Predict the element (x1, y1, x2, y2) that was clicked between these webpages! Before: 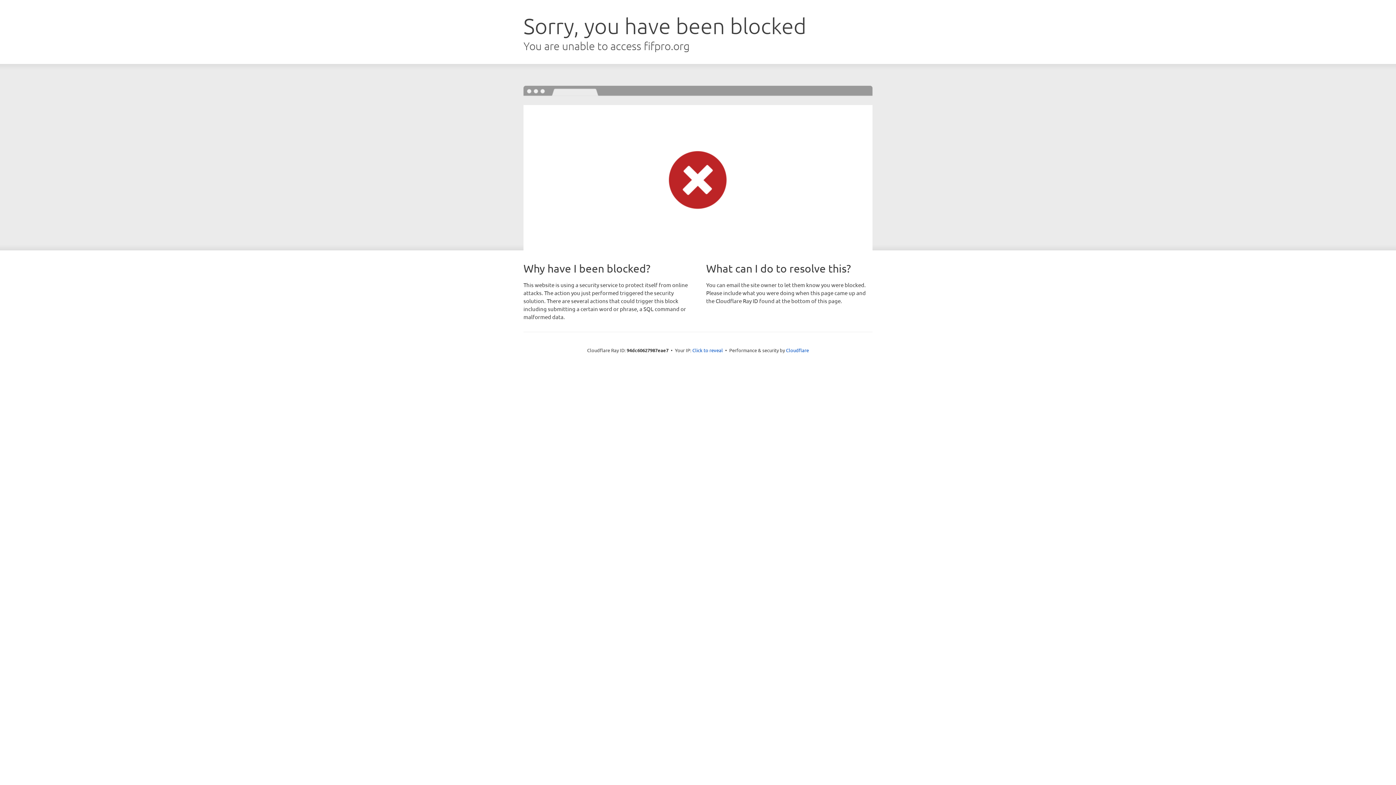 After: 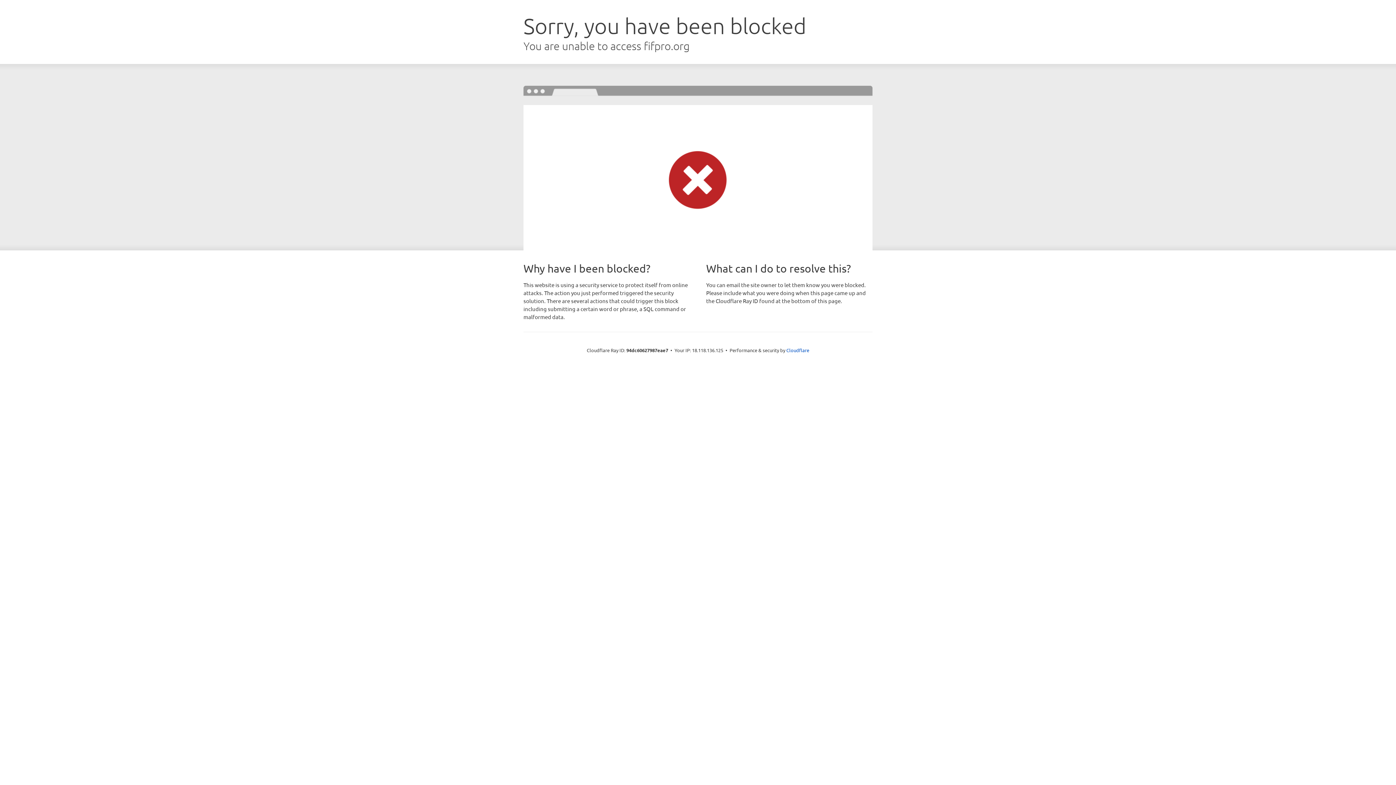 Action: label: Click to reveal bbox: (692, 346, 723, 353)